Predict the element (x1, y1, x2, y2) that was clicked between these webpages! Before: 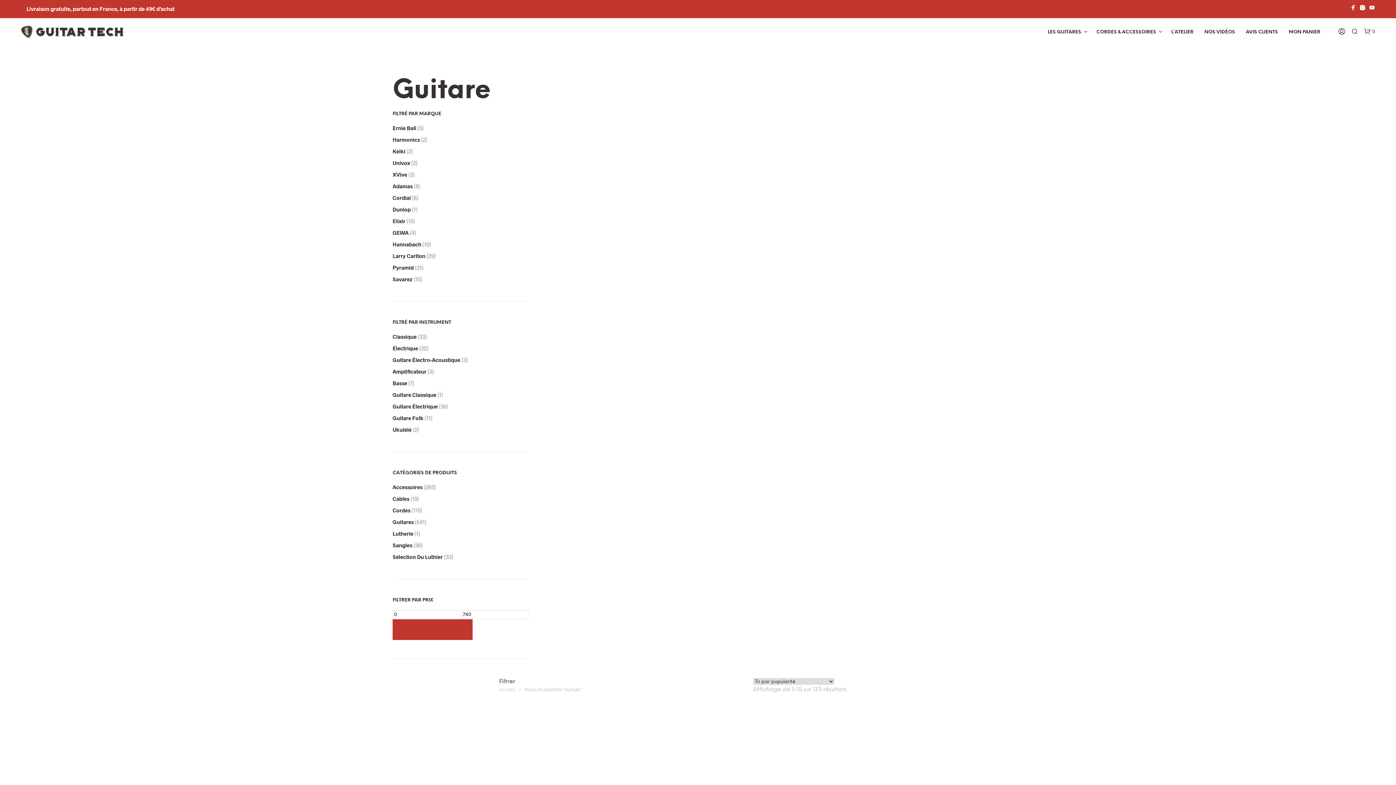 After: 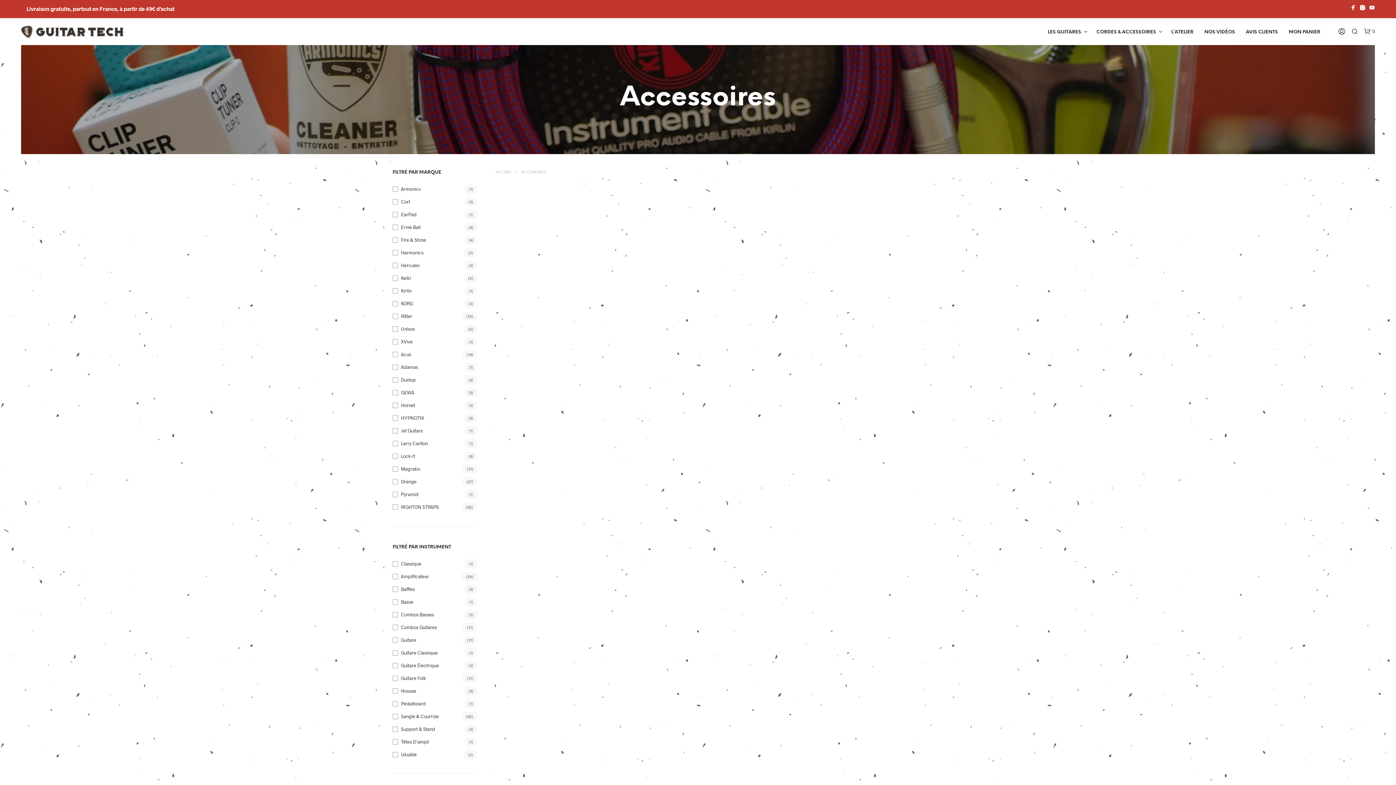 Action: bbox: (392, 484, 422, 490) label: Accessoires